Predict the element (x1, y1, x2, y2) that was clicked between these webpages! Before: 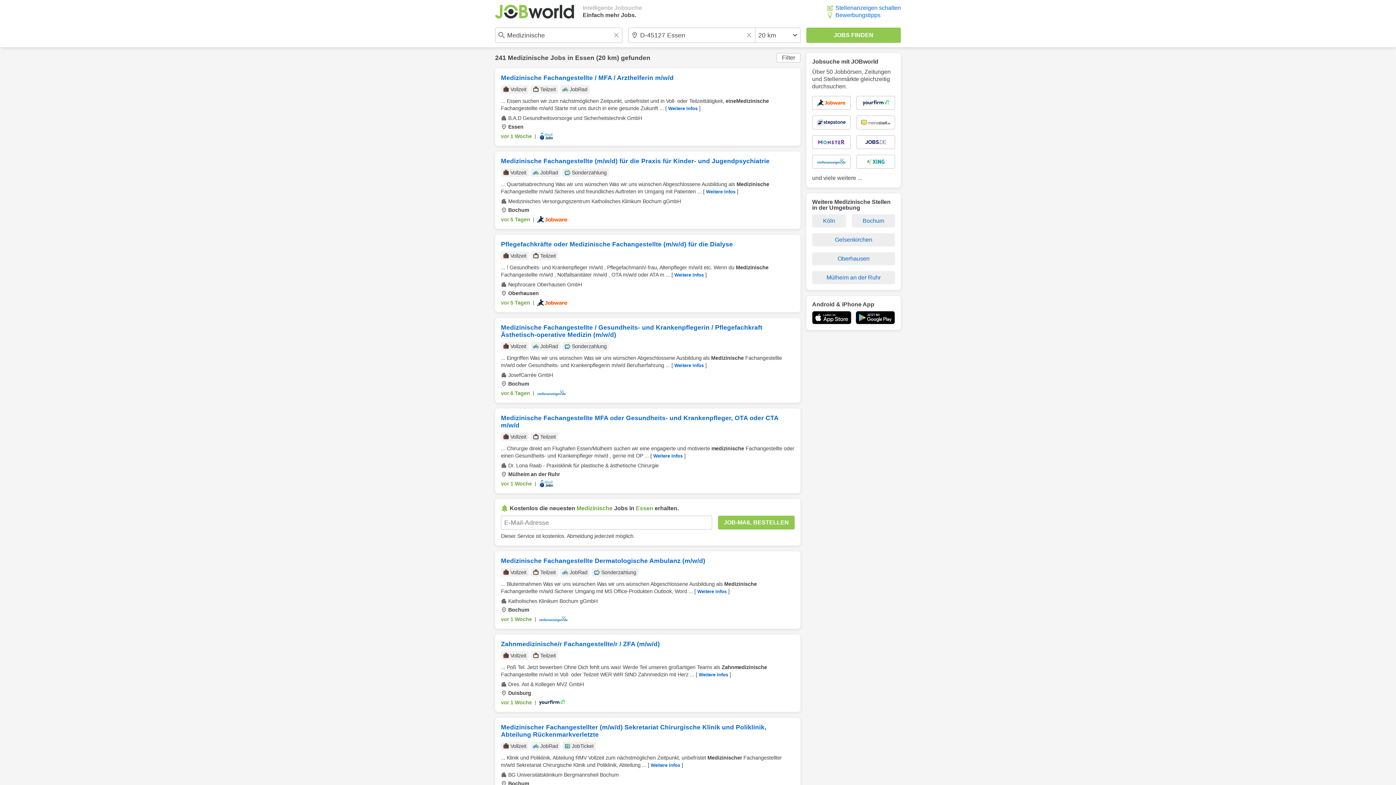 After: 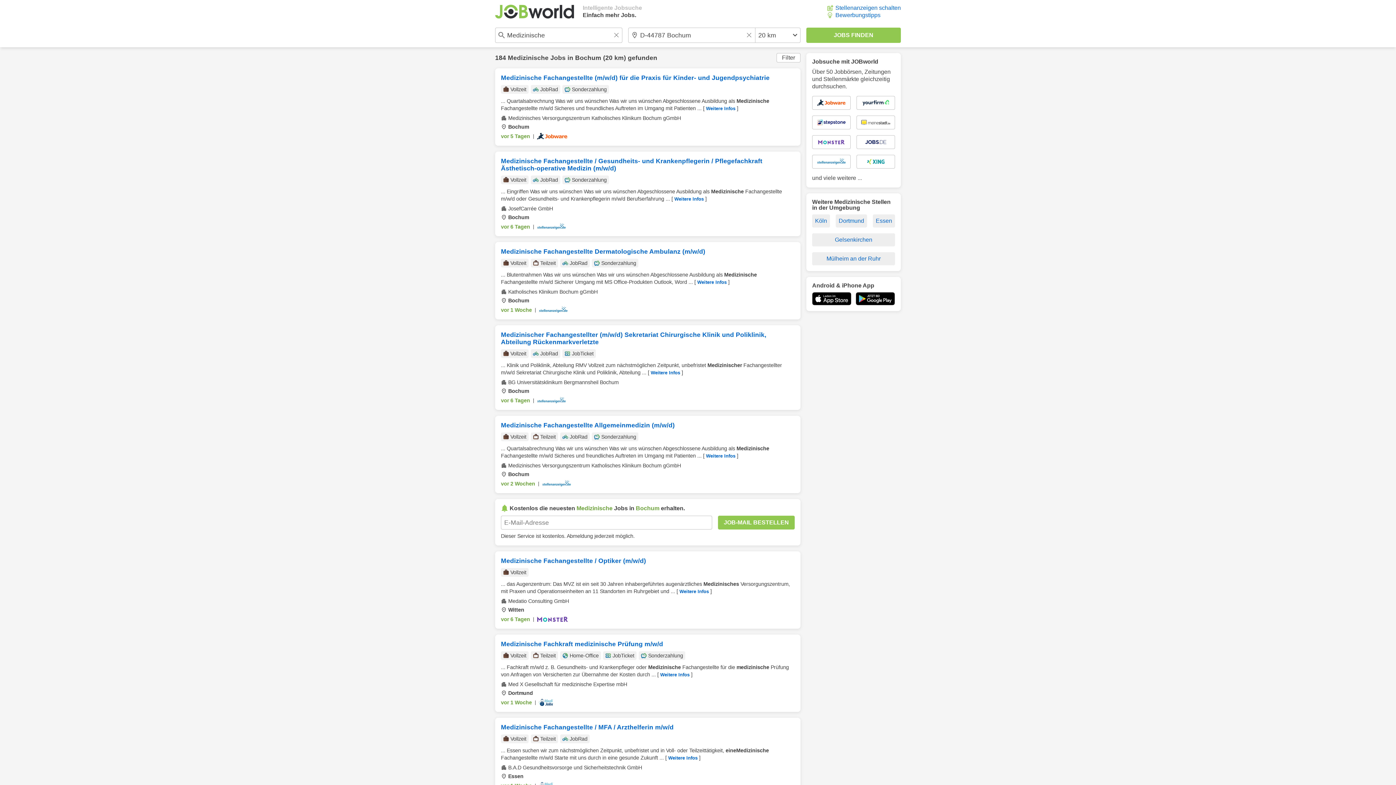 Action: label: Bochum bbox: (852, 214, 895, 227)